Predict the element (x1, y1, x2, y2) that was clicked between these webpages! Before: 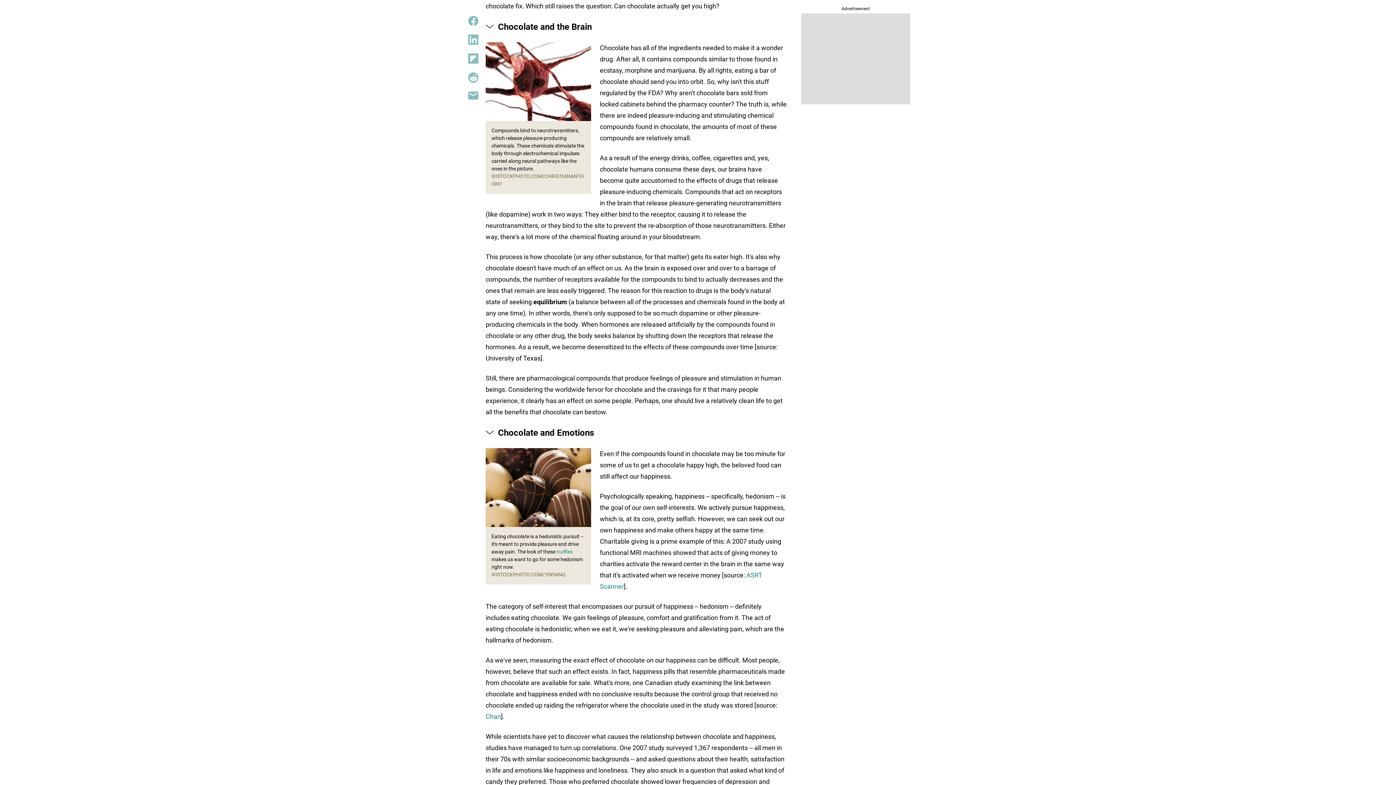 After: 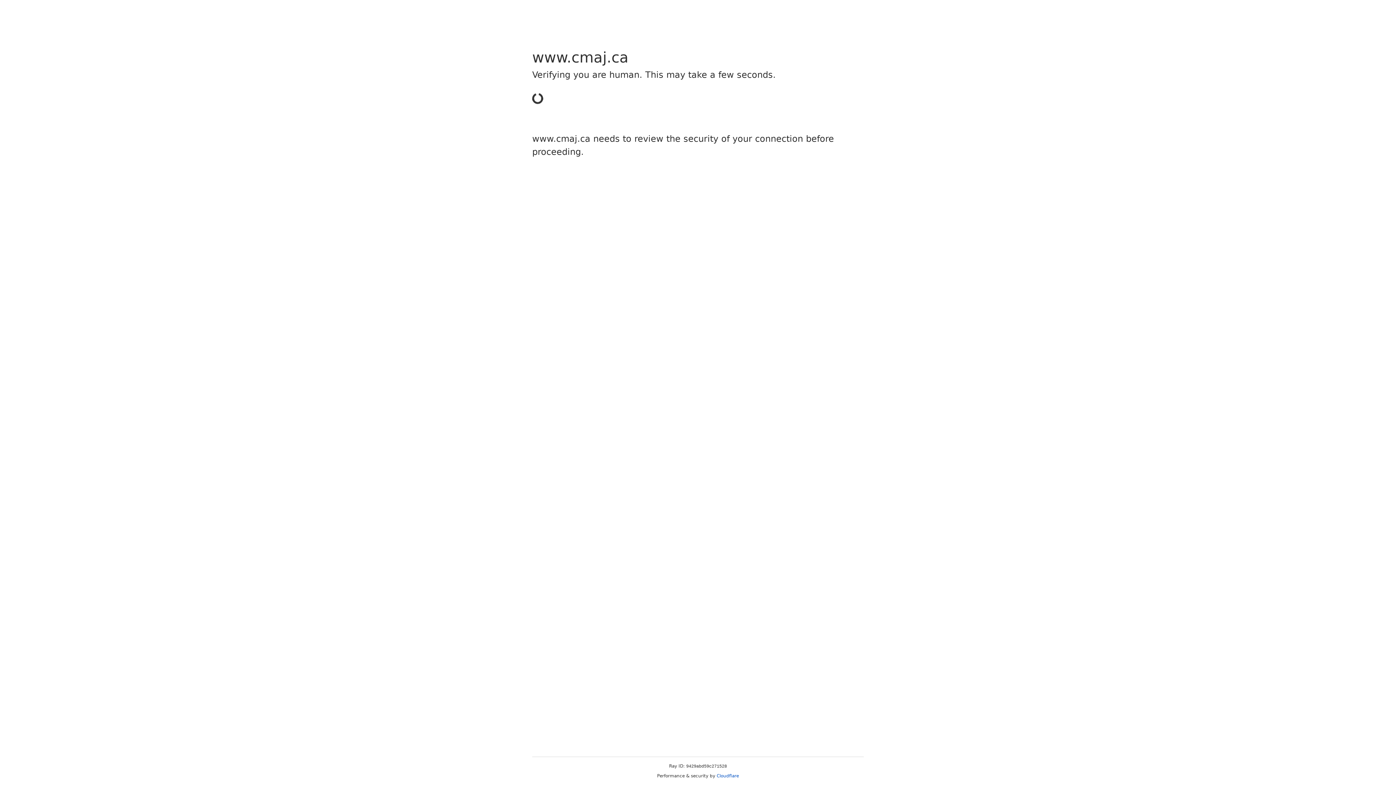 Action: label: Chan bbox: (485, 713, 501, 720)